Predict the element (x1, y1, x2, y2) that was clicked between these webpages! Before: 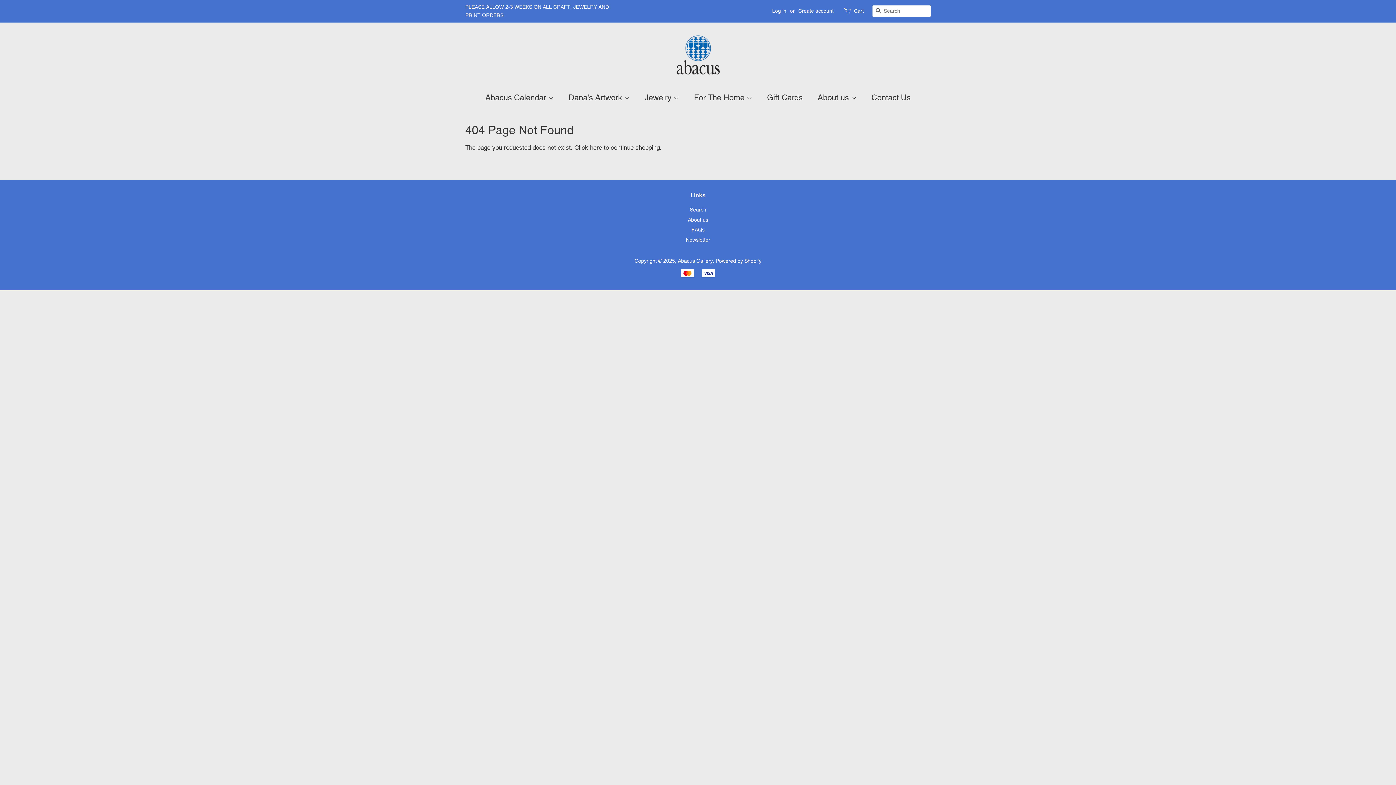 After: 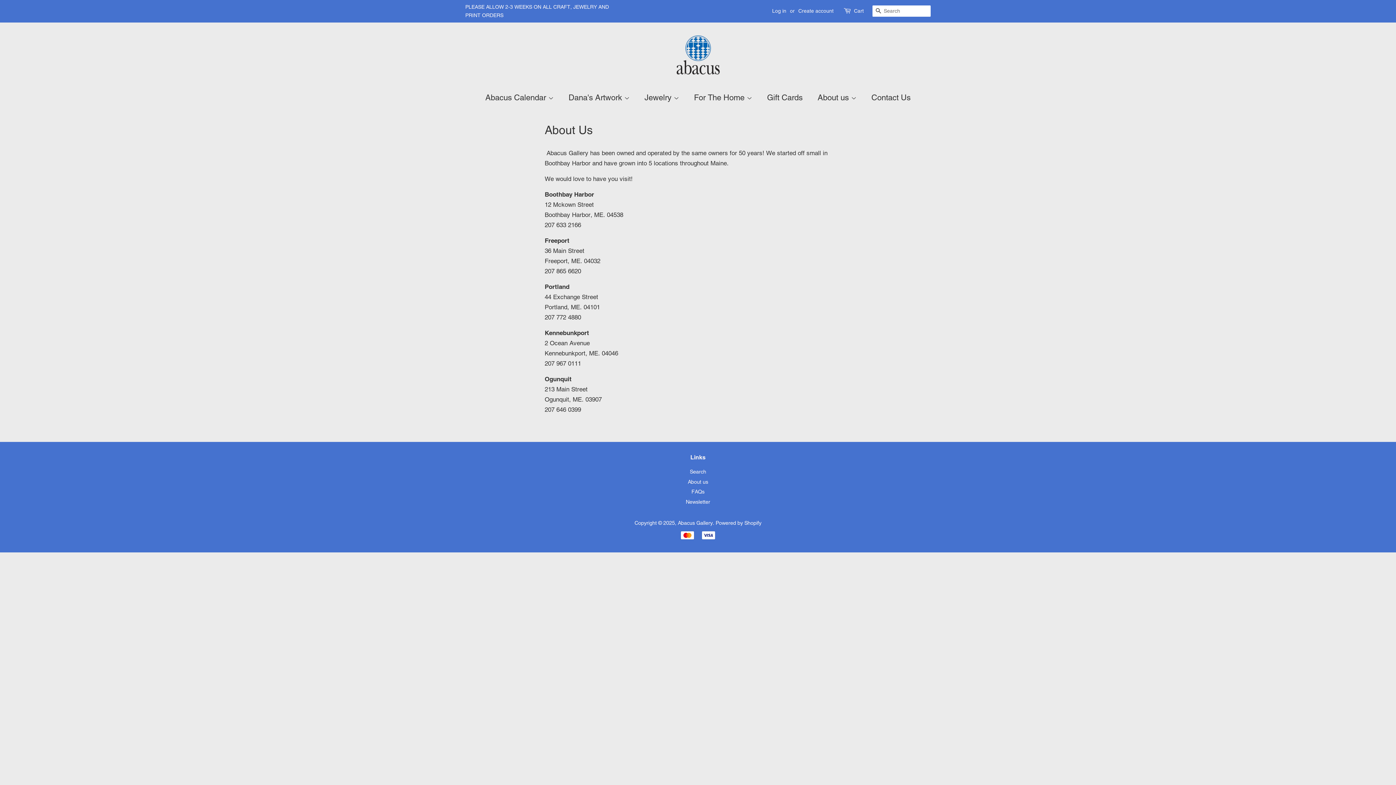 Action: bbox: (688, 216, 708, 222) label: About us